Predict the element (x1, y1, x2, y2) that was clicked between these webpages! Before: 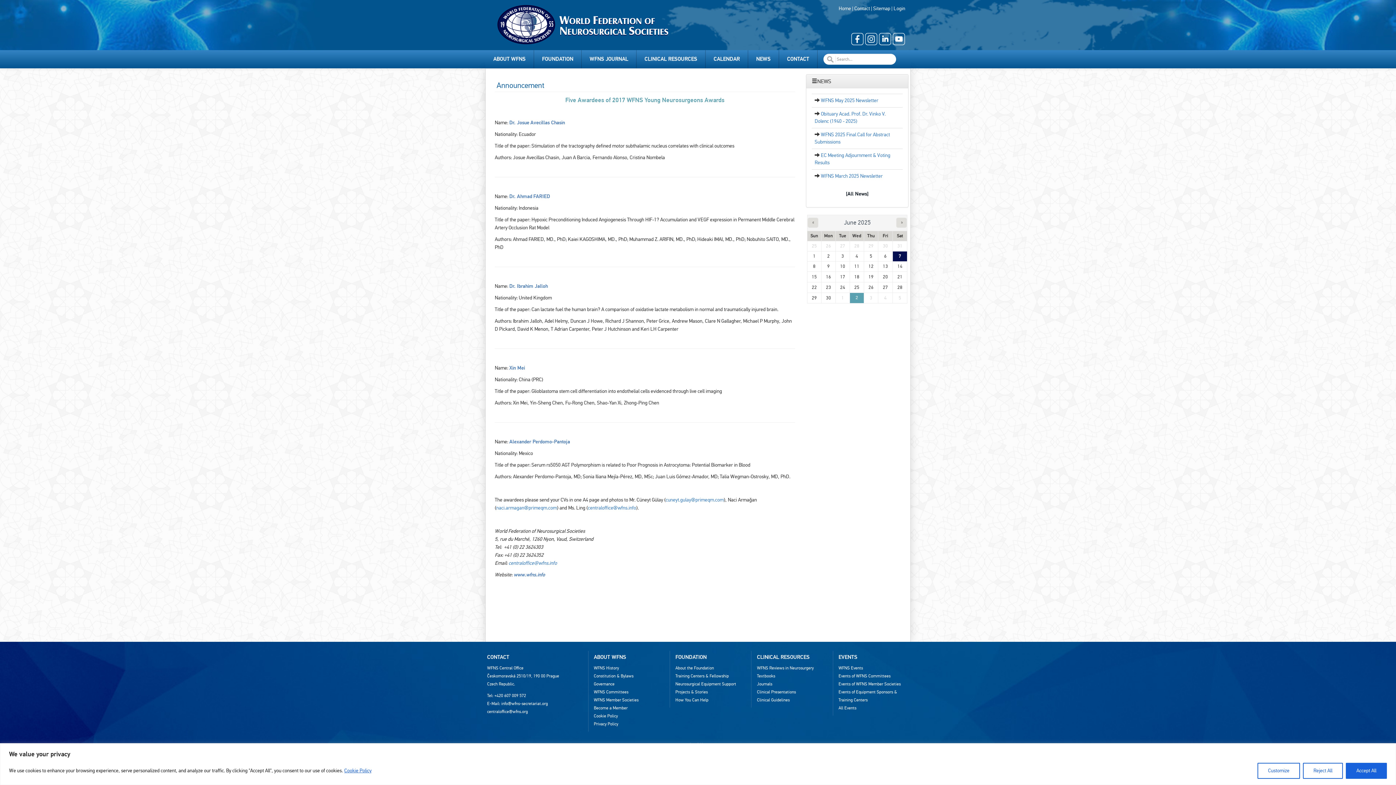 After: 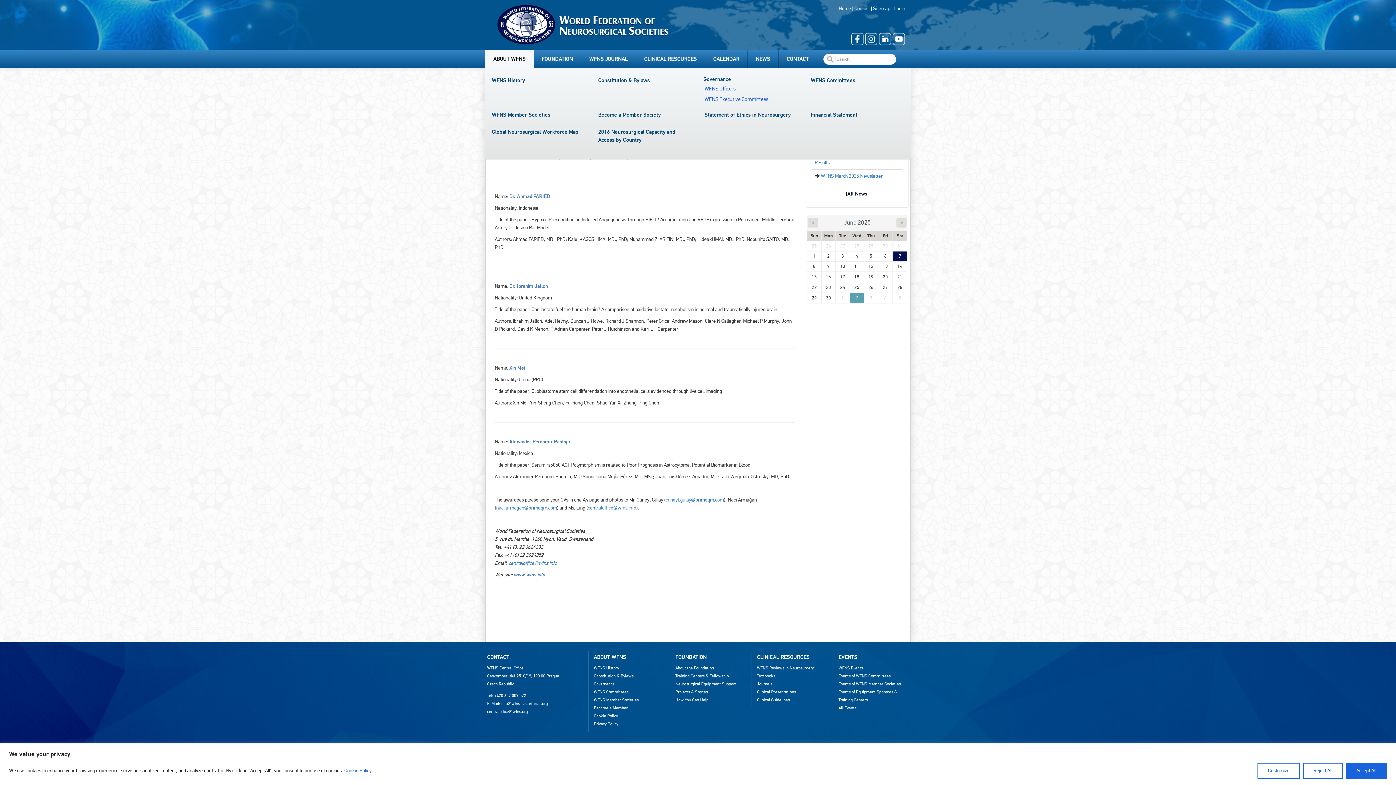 Action: label: ABOUT WFNS
 bbox: (485, 50, 534, 68)